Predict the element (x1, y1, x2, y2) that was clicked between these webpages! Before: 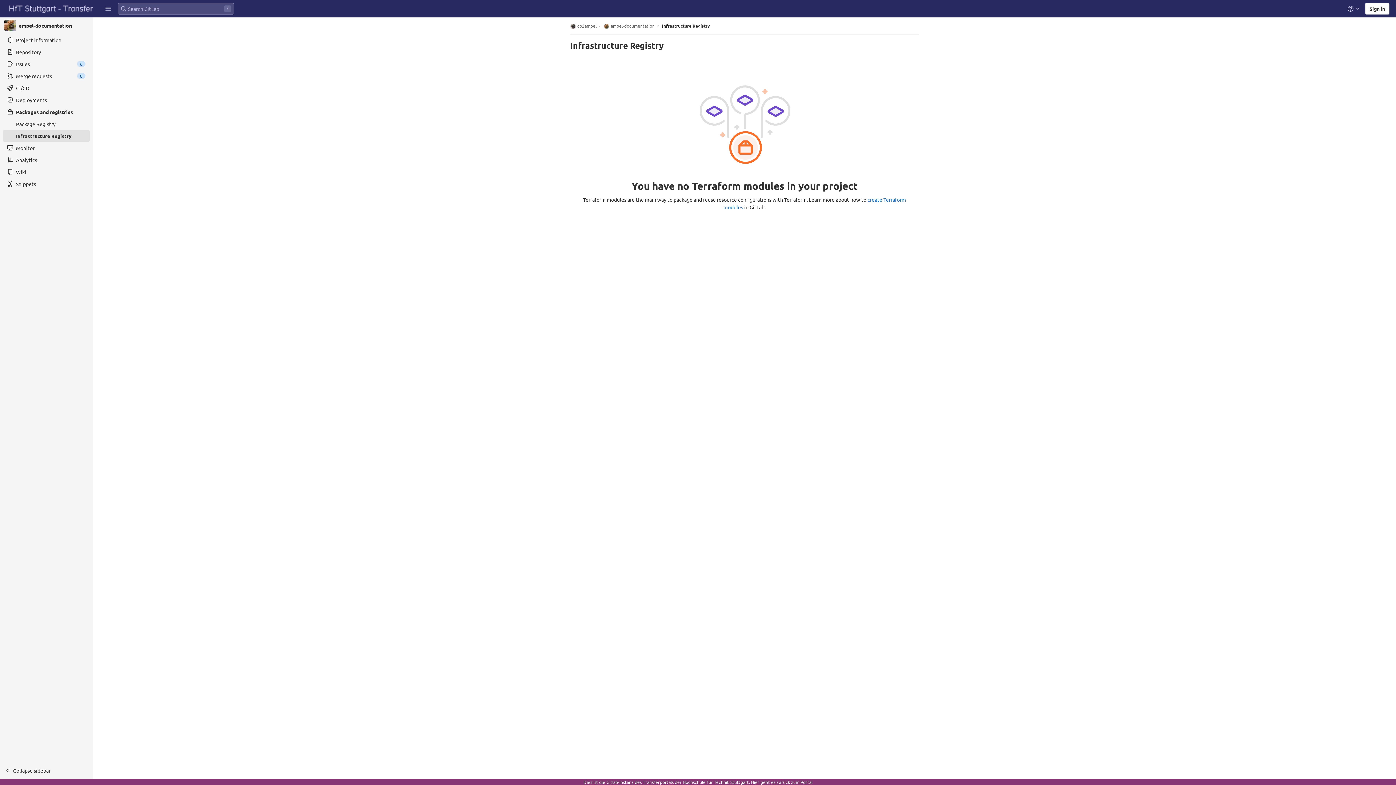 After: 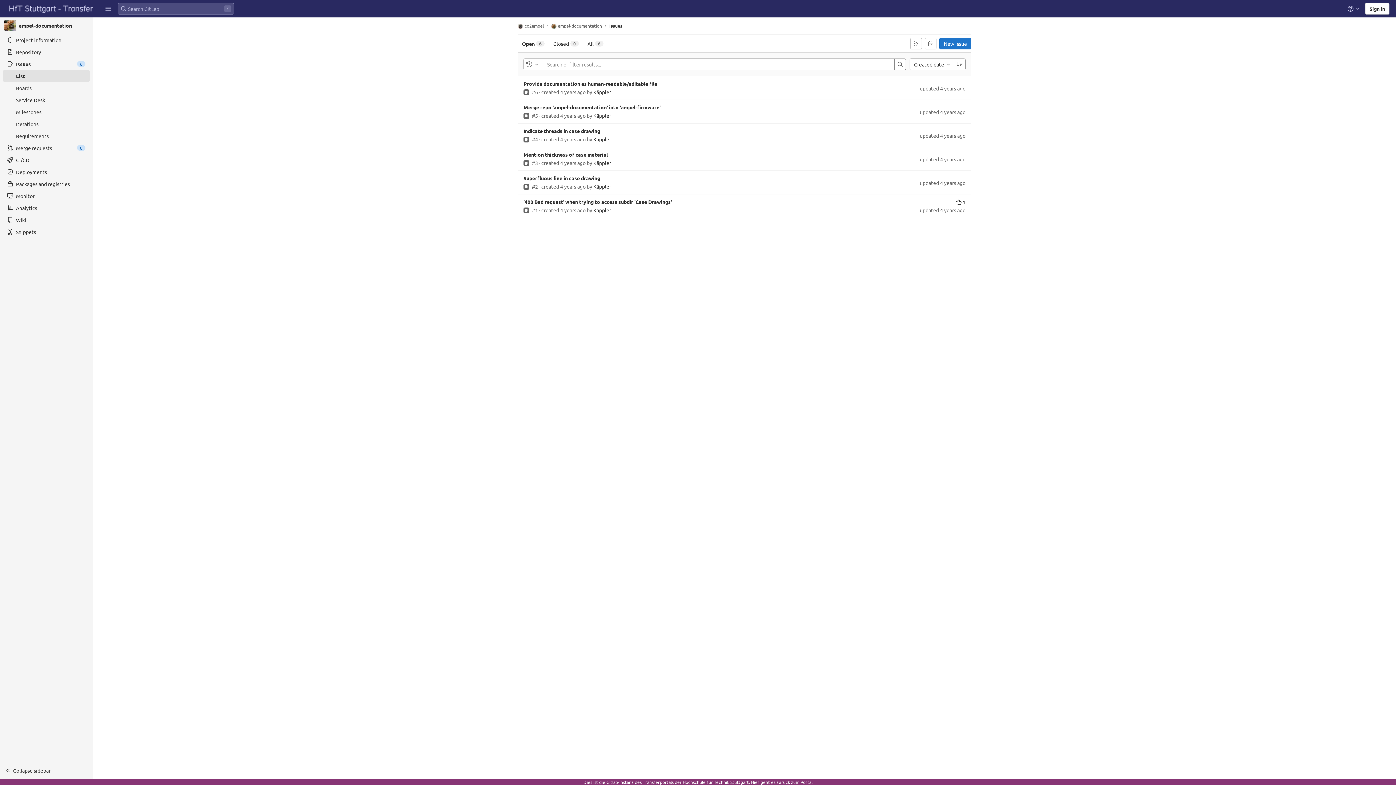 Action: bbox: (2, 58, 89, 69) label: Issues